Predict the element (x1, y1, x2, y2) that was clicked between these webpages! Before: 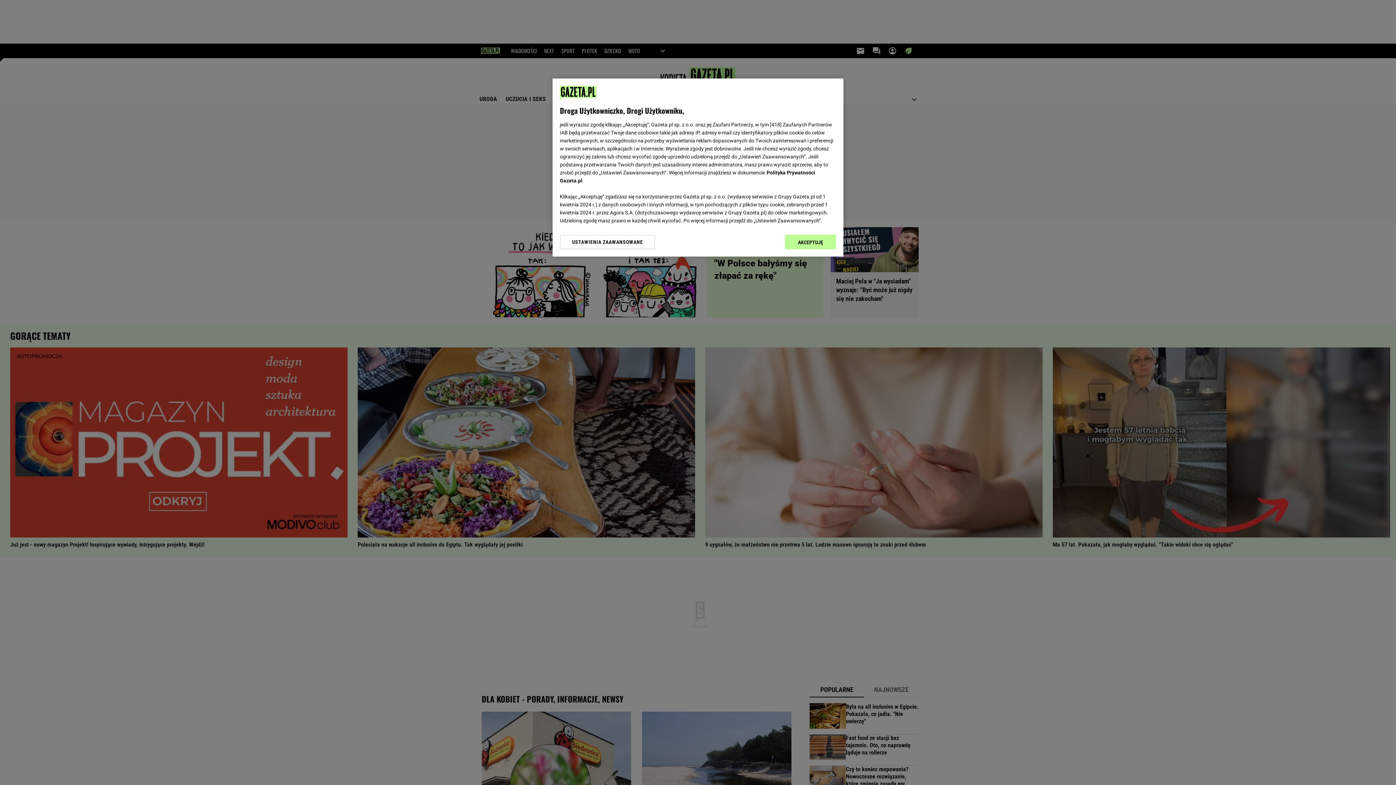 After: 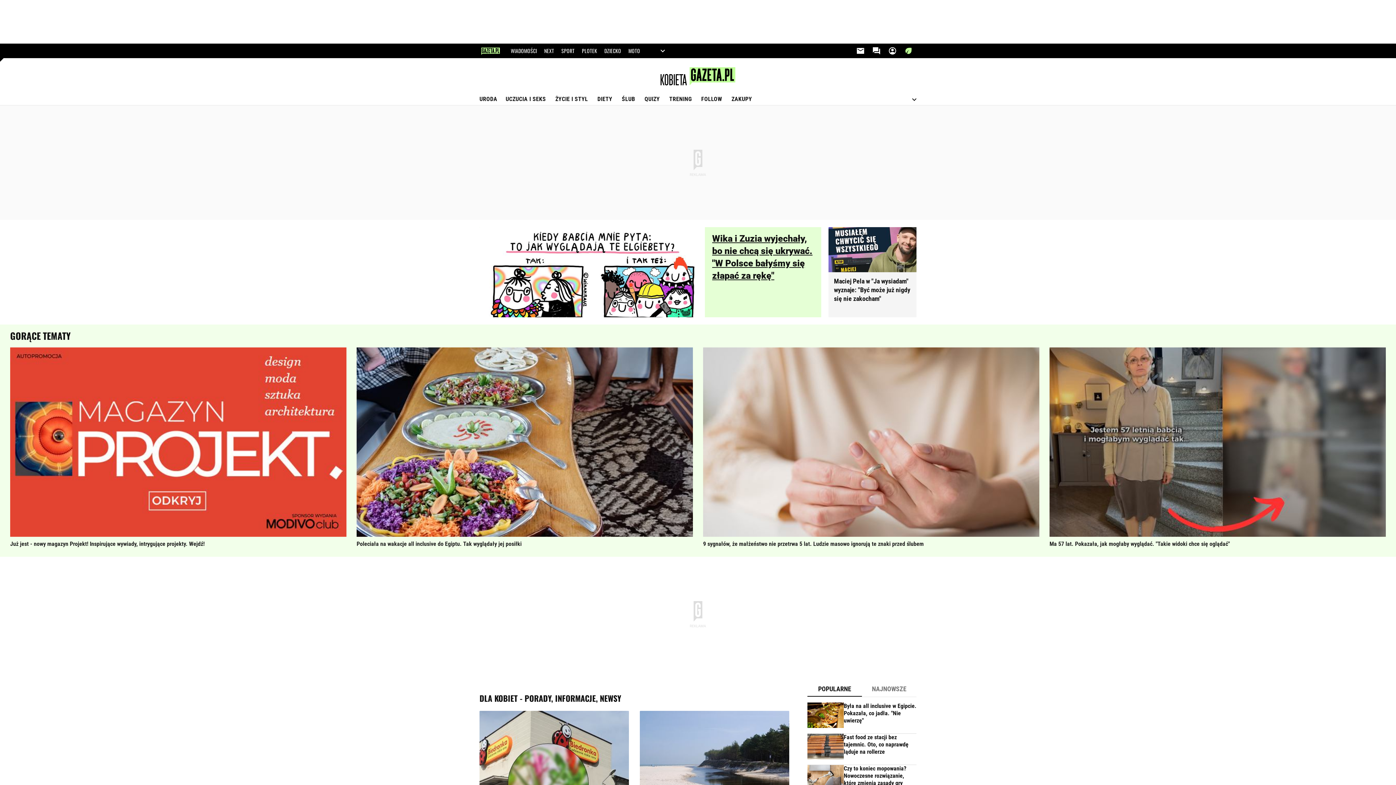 Action: bbox: (785, 234, 836, 249) label: AKCEPTUJĘ